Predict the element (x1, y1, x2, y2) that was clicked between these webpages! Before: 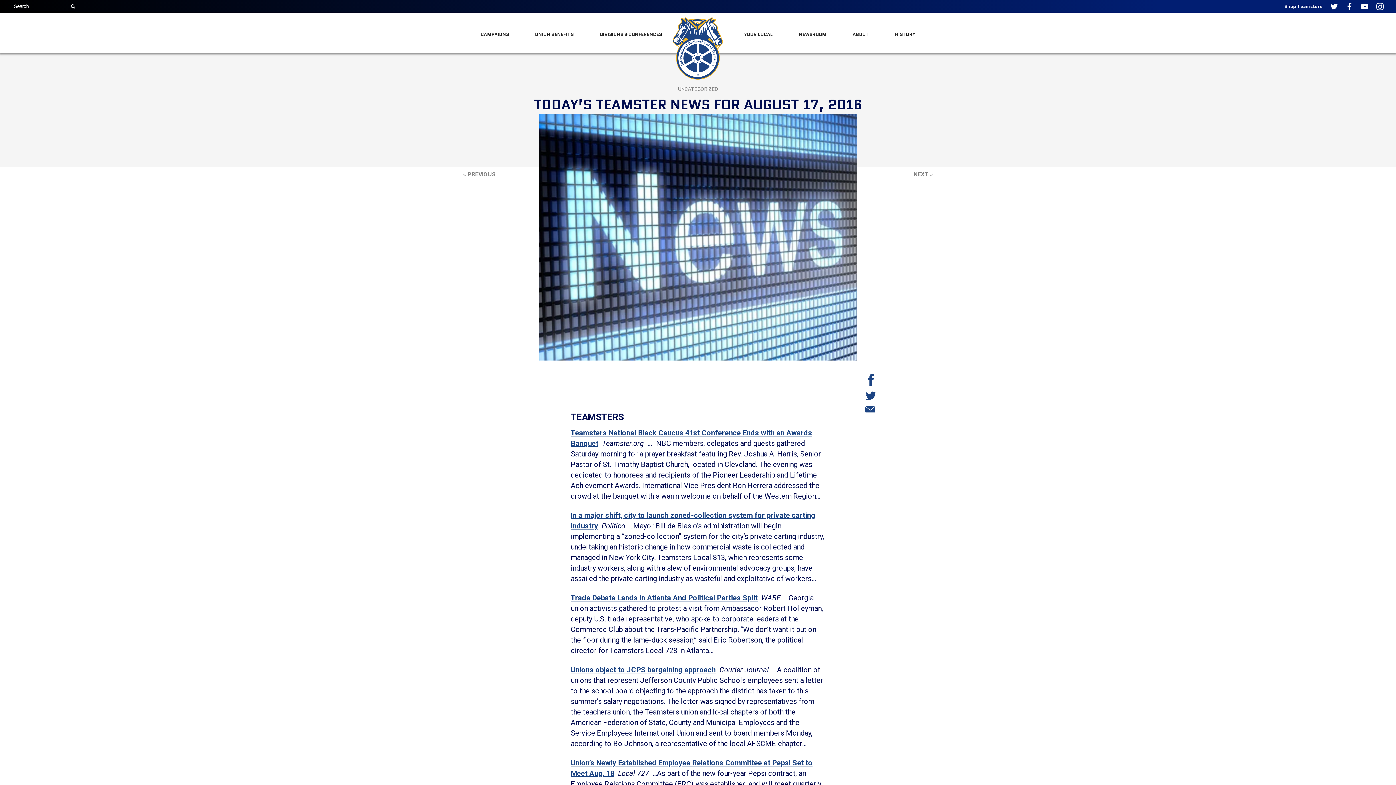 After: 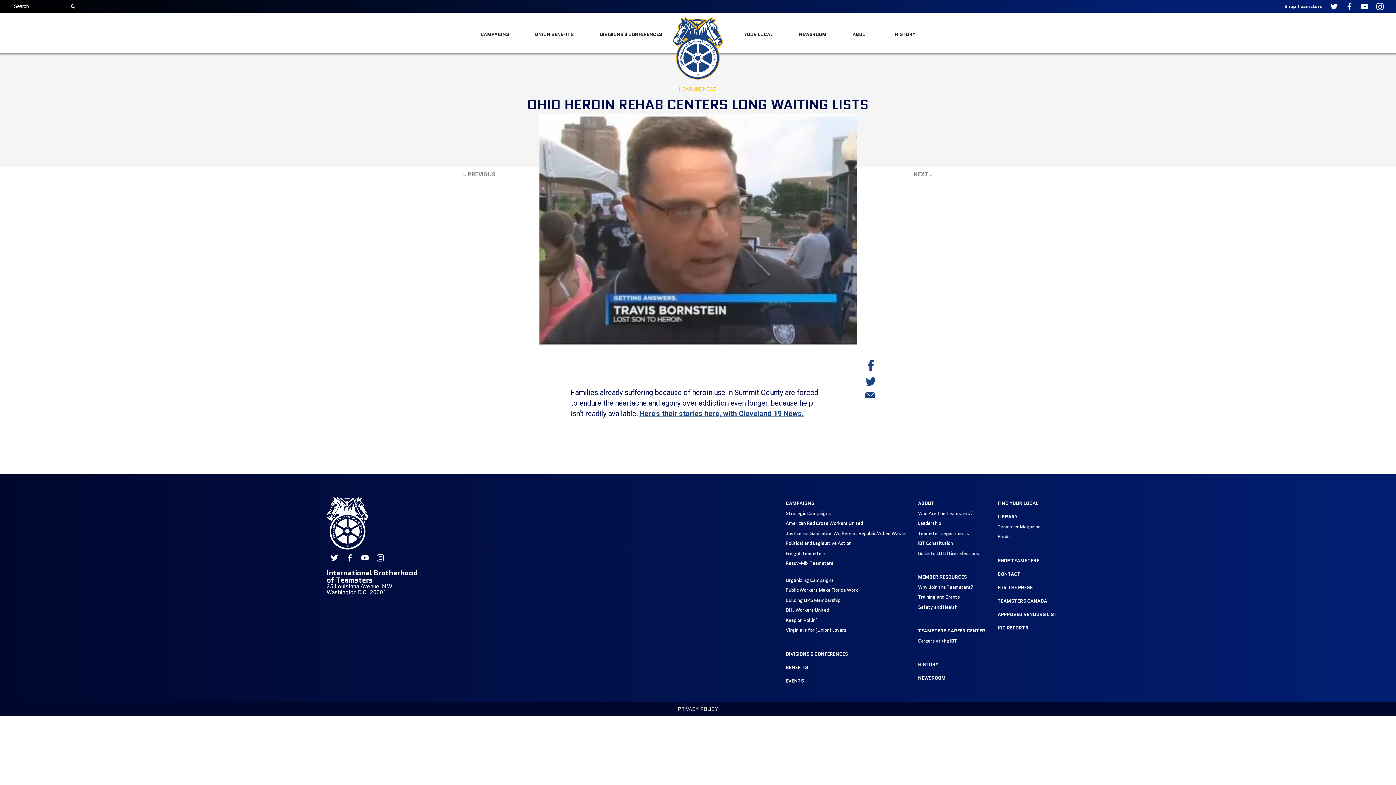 Action: bbox: (463, 170, 495, 177) label: « PREVIOUS